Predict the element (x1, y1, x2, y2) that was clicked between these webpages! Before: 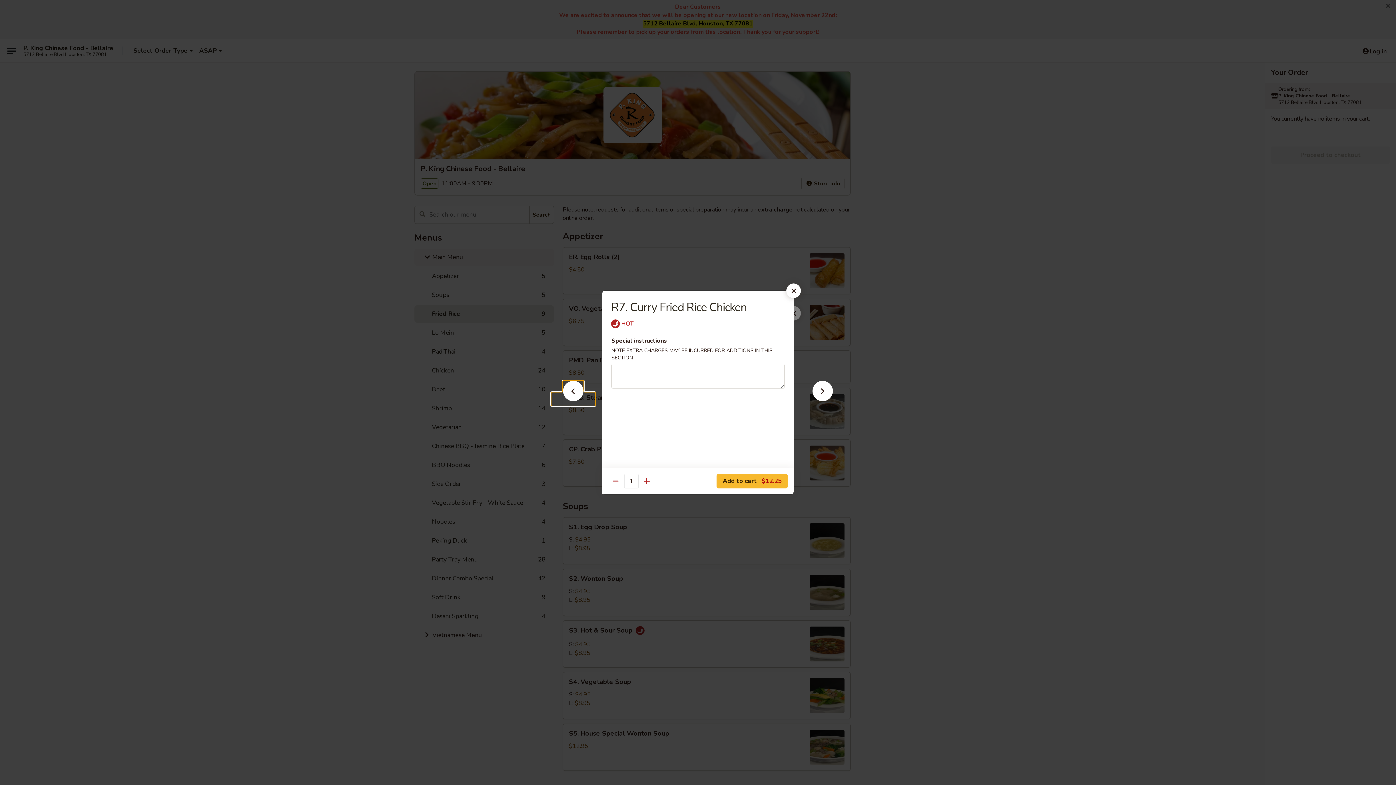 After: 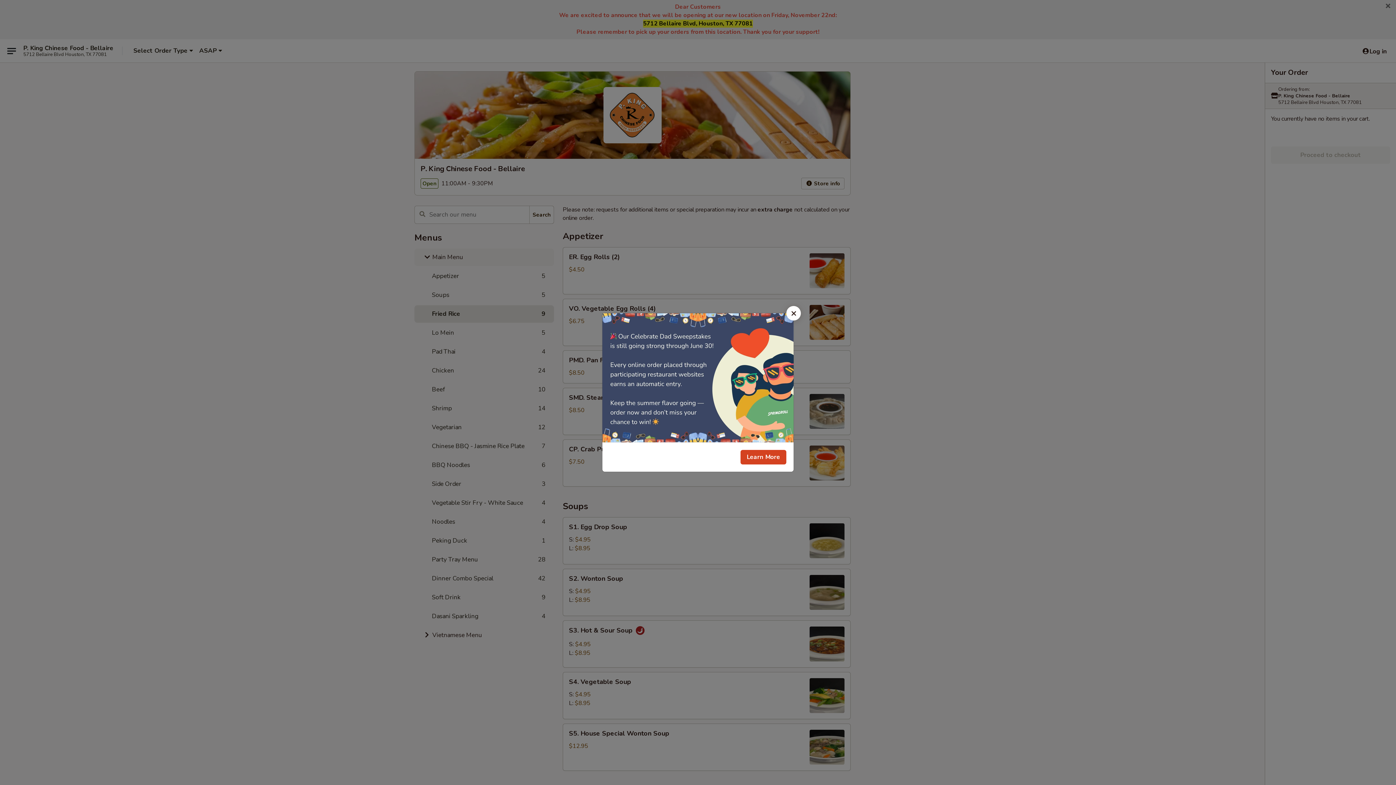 Action: bbox: (786, 283, 801, 298)